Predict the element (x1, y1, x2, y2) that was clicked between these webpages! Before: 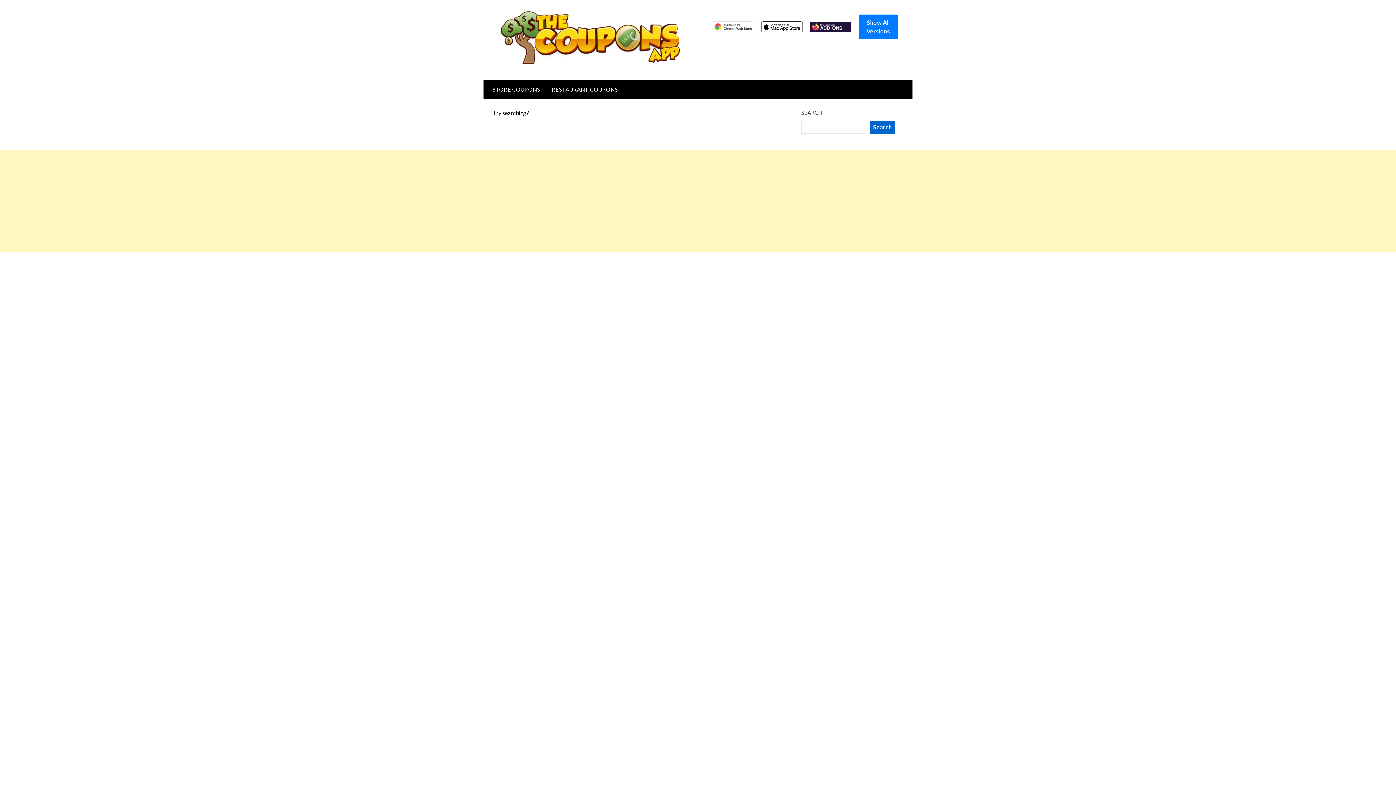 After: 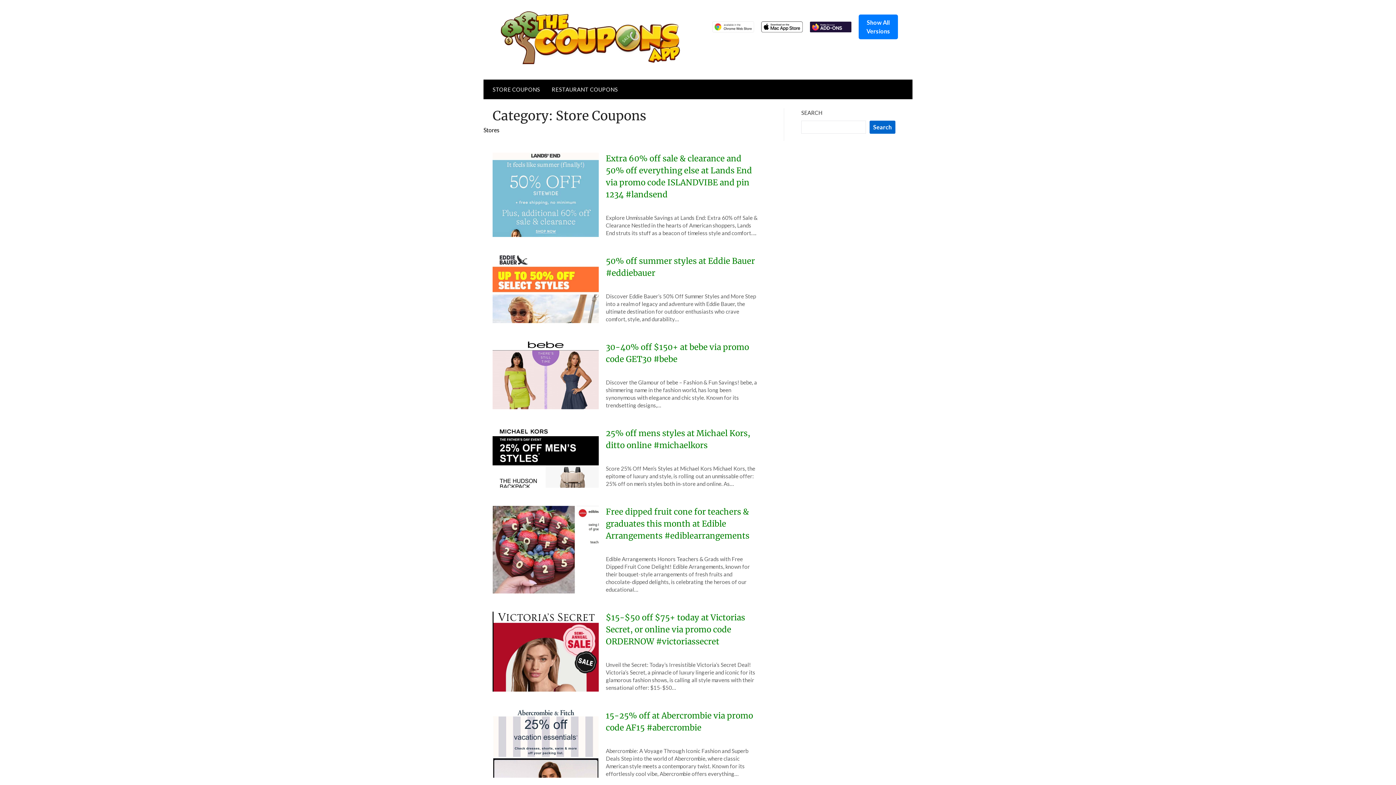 Action: label: STORE COUPONS bbox: (483, 79, 546, 99)